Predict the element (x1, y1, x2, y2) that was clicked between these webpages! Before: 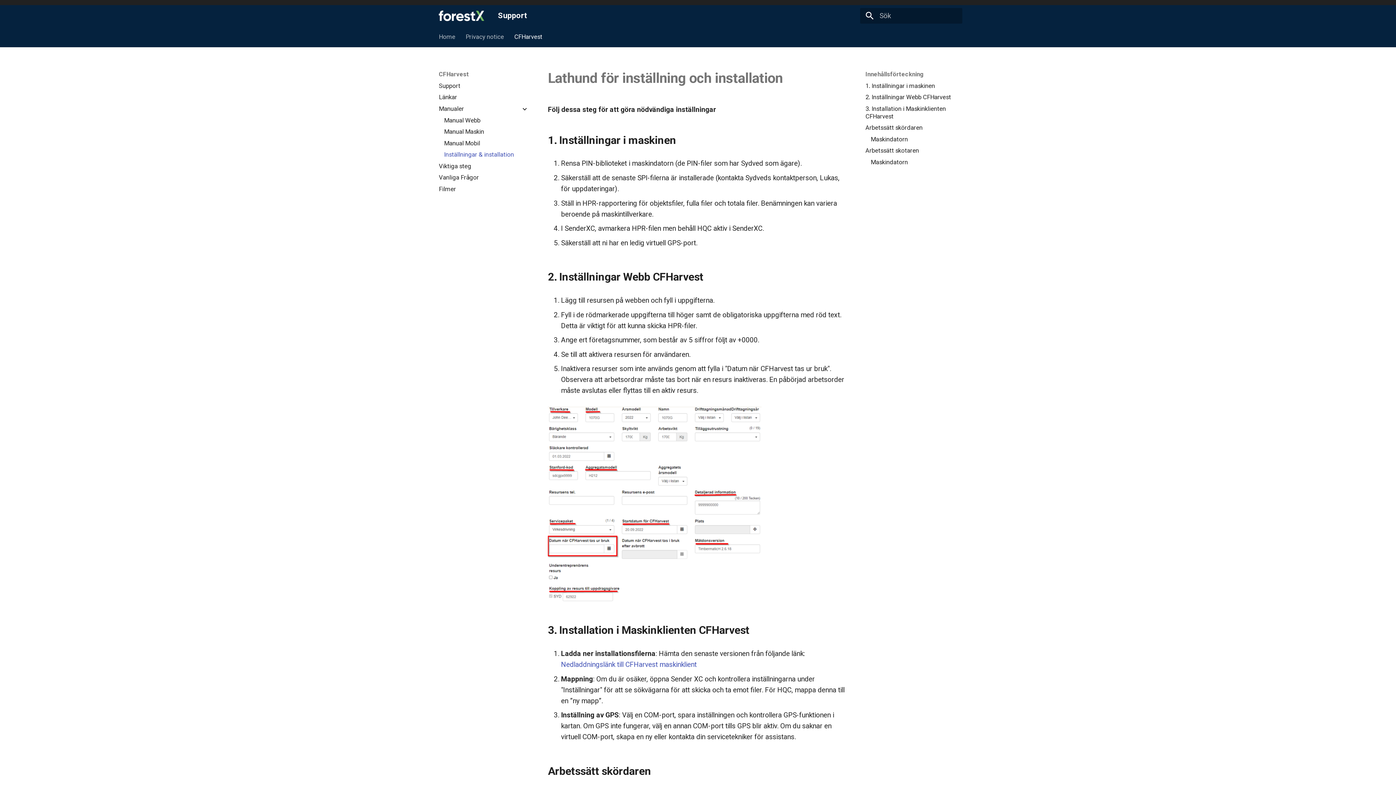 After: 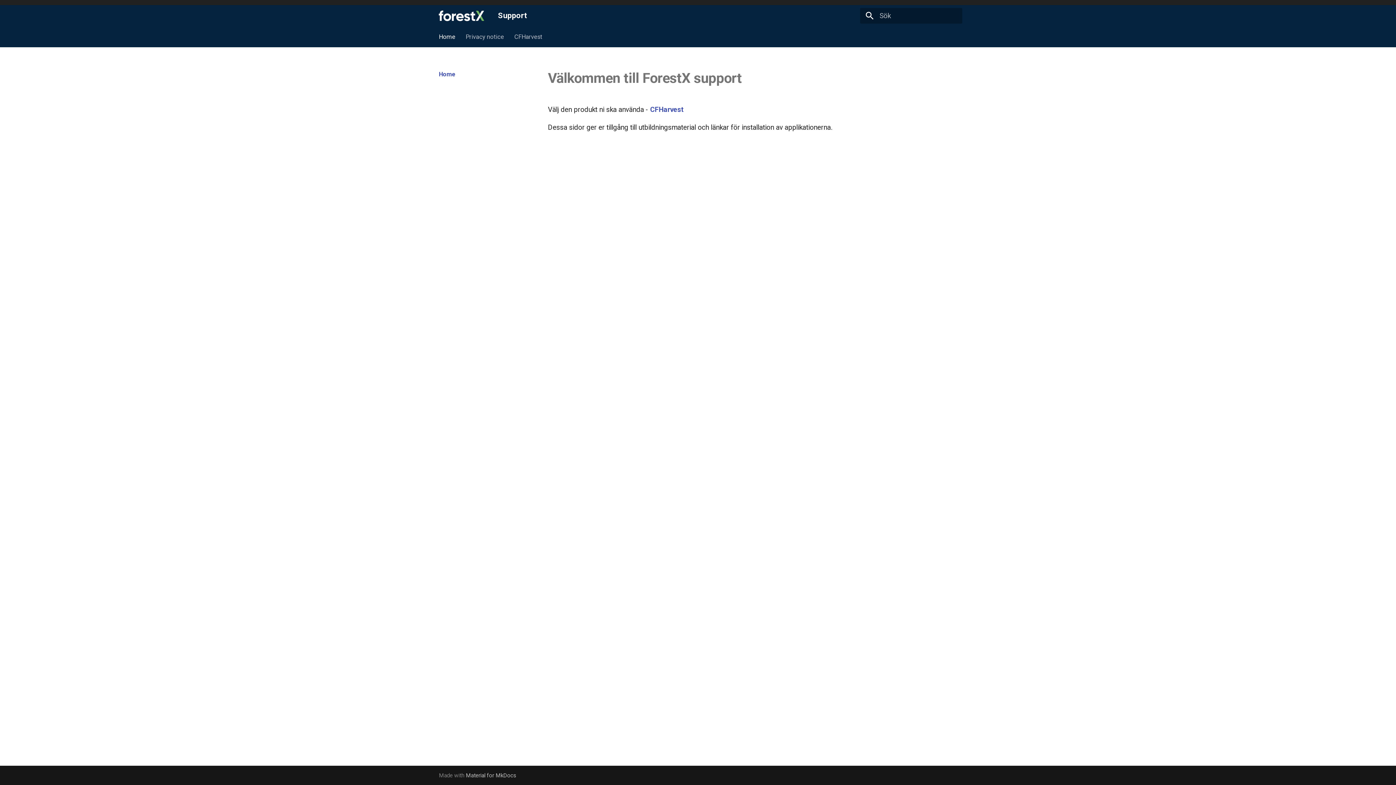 Action: label: Support bbox: (435, 6, 487, 24)